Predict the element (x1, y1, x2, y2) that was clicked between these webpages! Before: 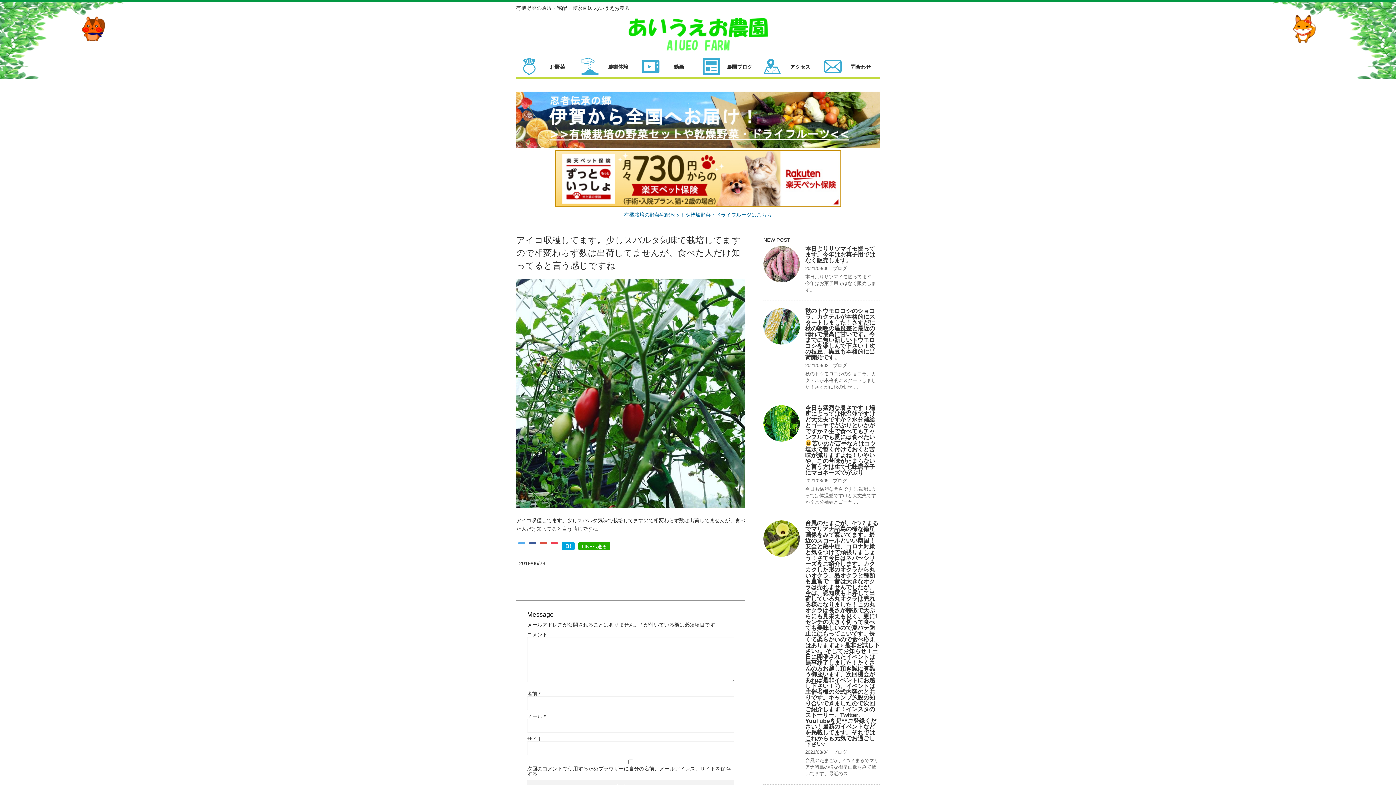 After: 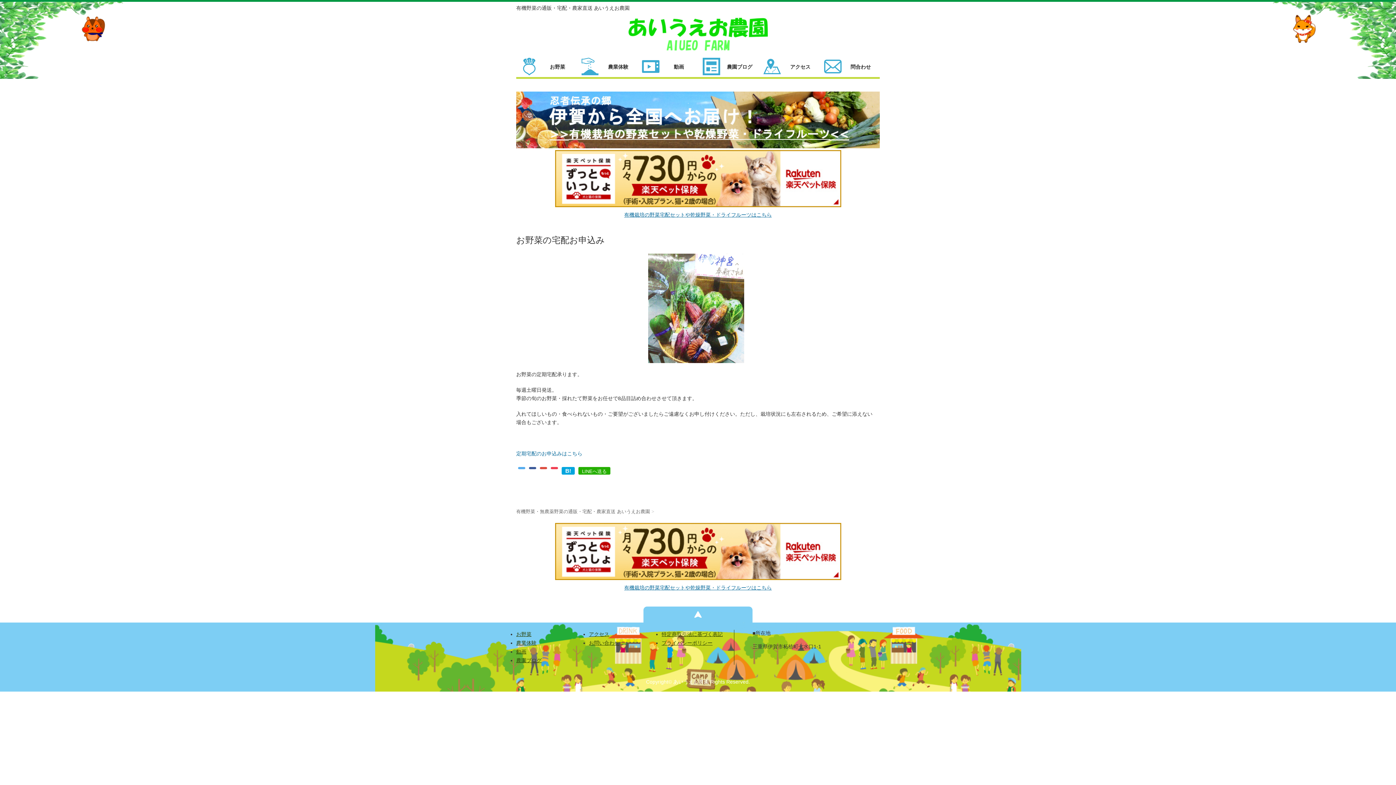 Action: bbox: (516, 54, 577, 77) label: お野菜